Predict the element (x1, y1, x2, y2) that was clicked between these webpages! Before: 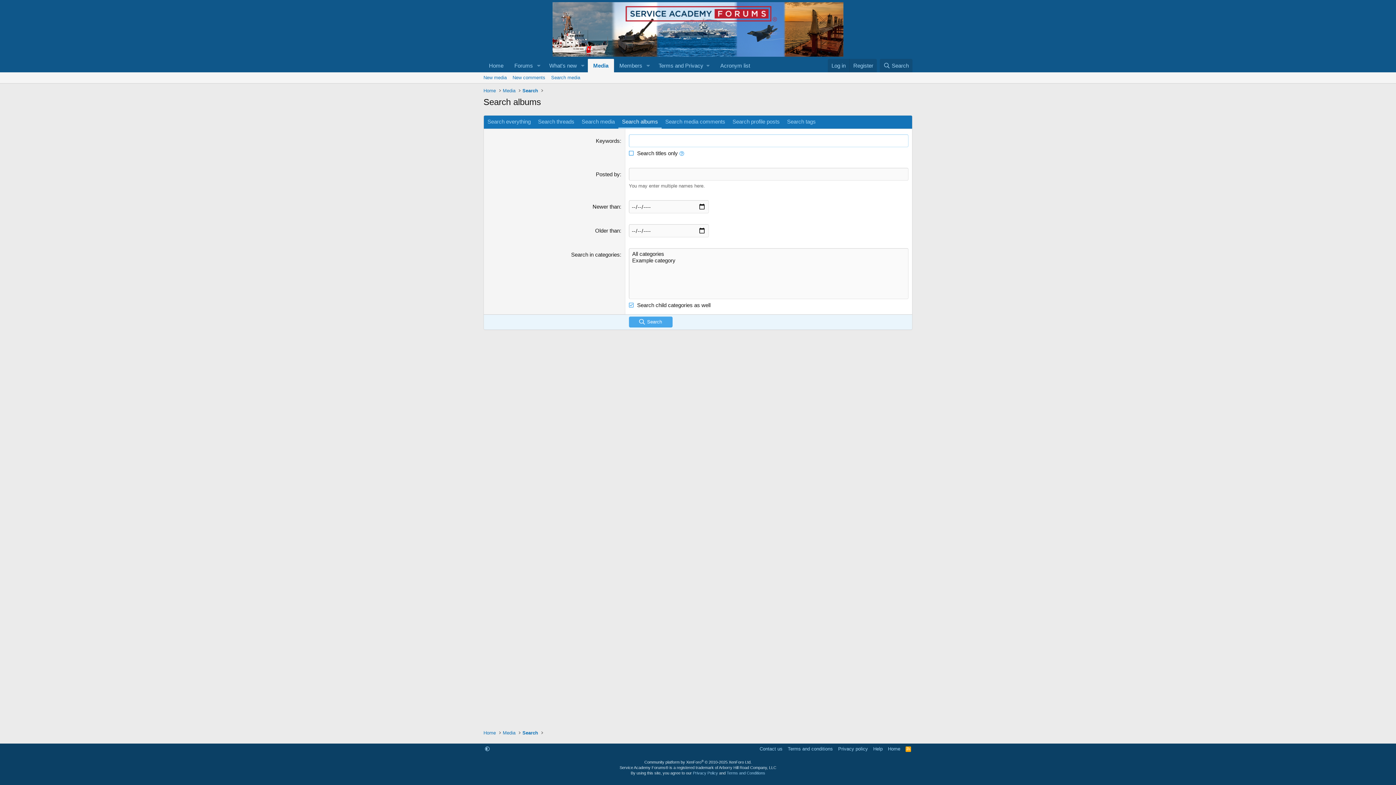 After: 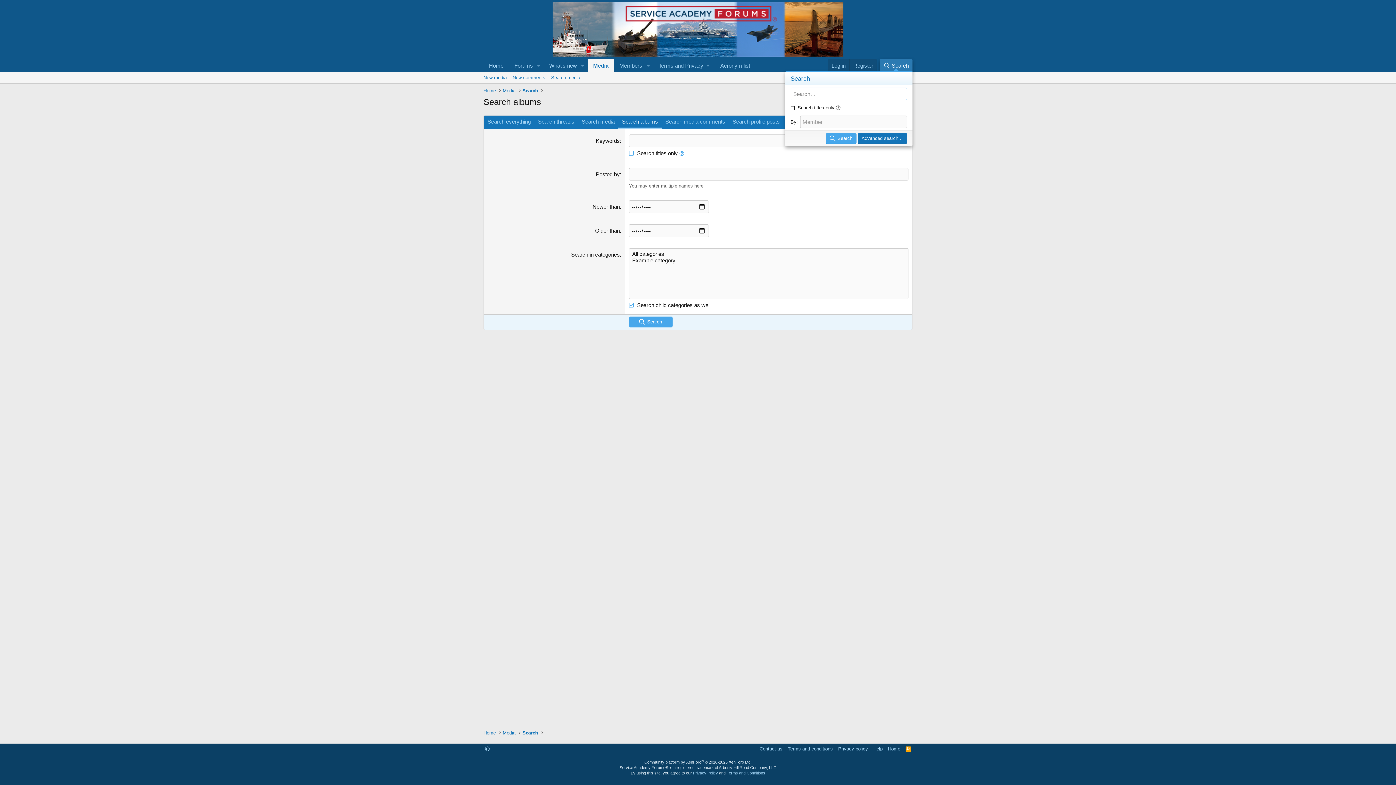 Action: label: Search bbox: (879, 58, 912, 72)